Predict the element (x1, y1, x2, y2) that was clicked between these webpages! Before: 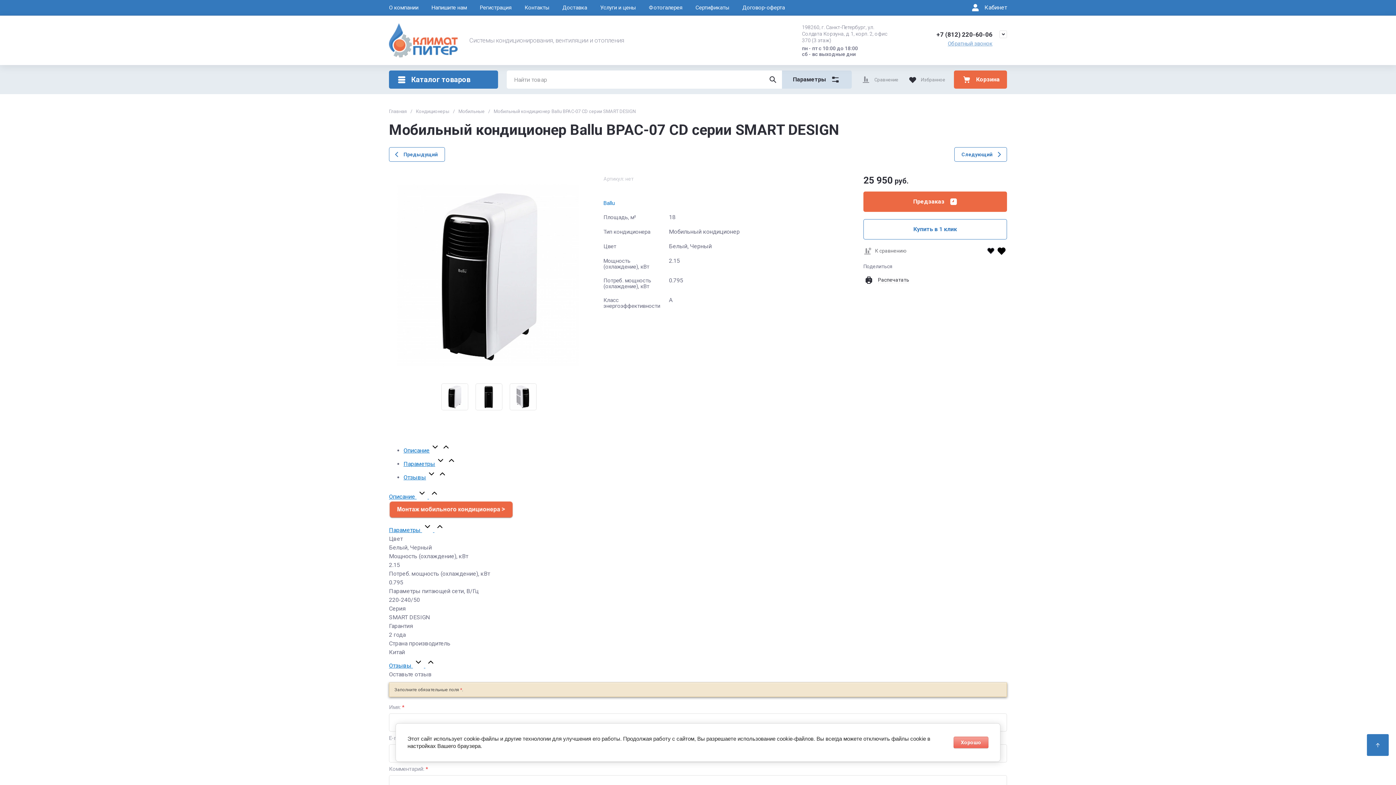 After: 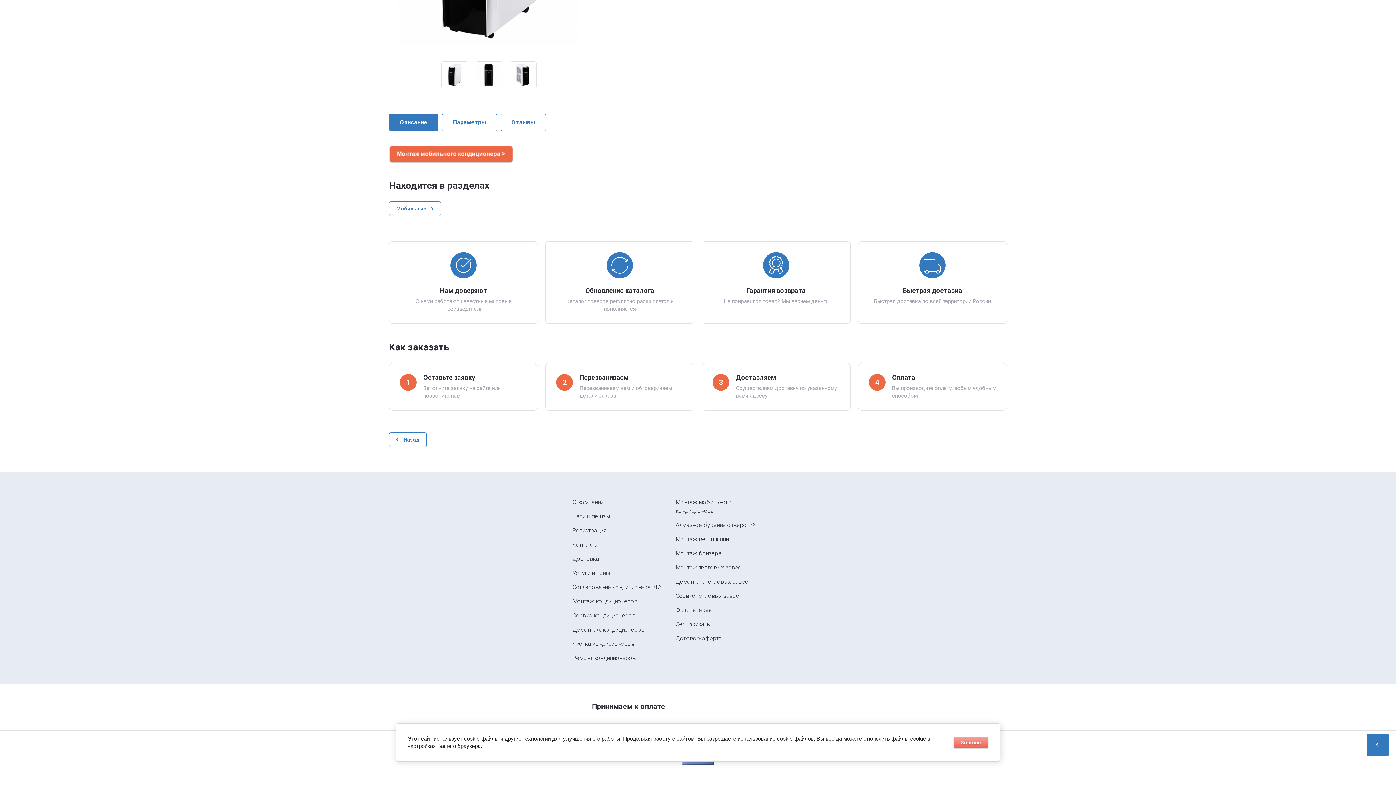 Action: bbox: (403, 474, 448, 481) label: Отзывы